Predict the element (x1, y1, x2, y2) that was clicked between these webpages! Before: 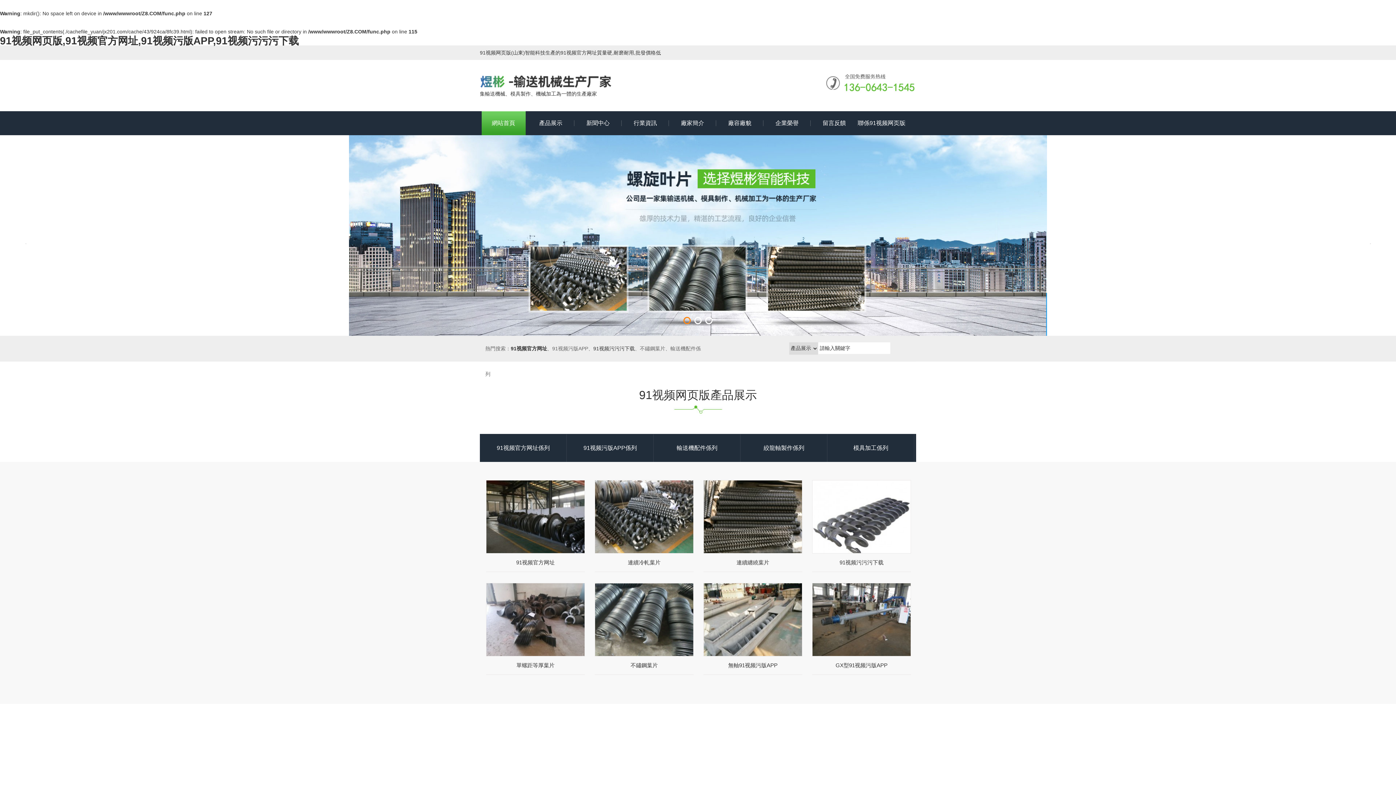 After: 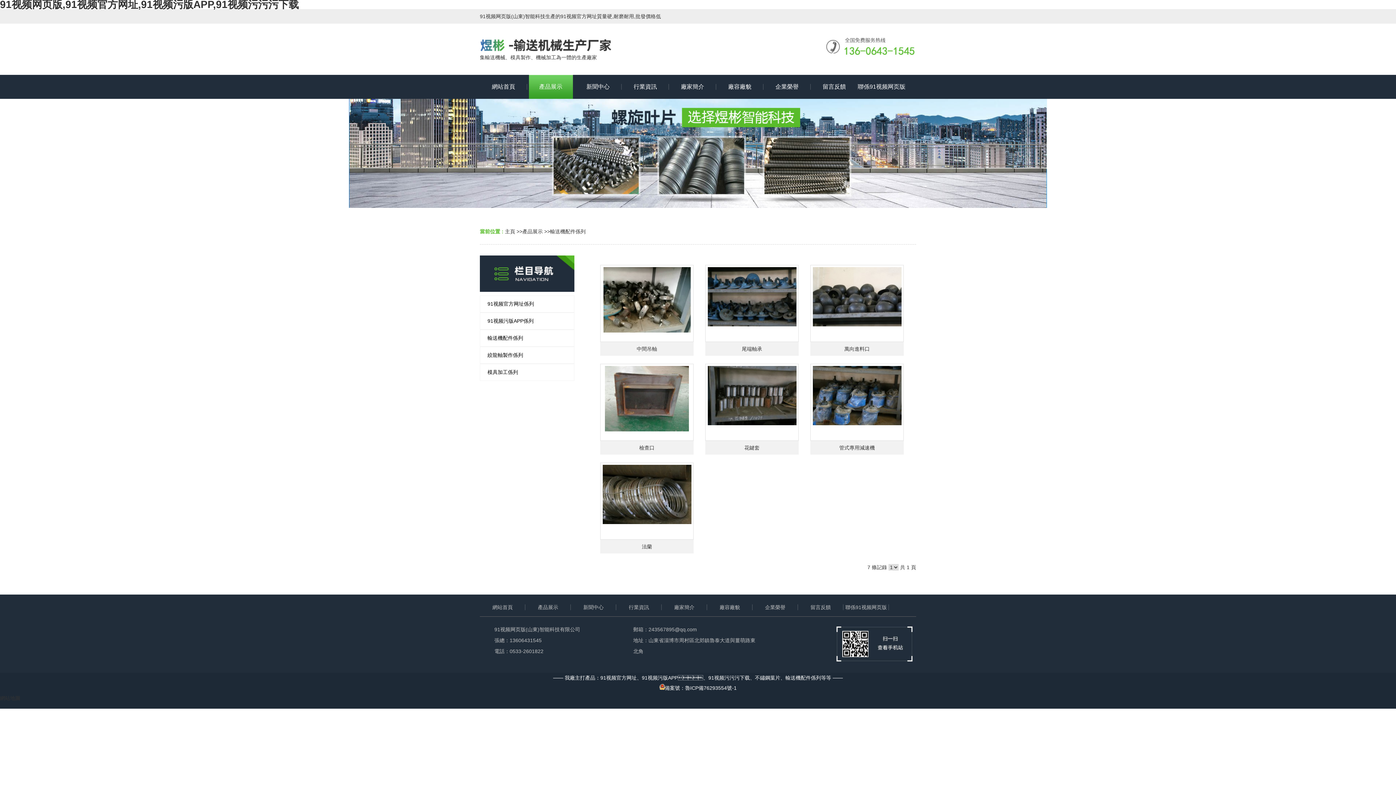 Action: bbox: (653, 434, 740, 462) label: 輸送機配件係列